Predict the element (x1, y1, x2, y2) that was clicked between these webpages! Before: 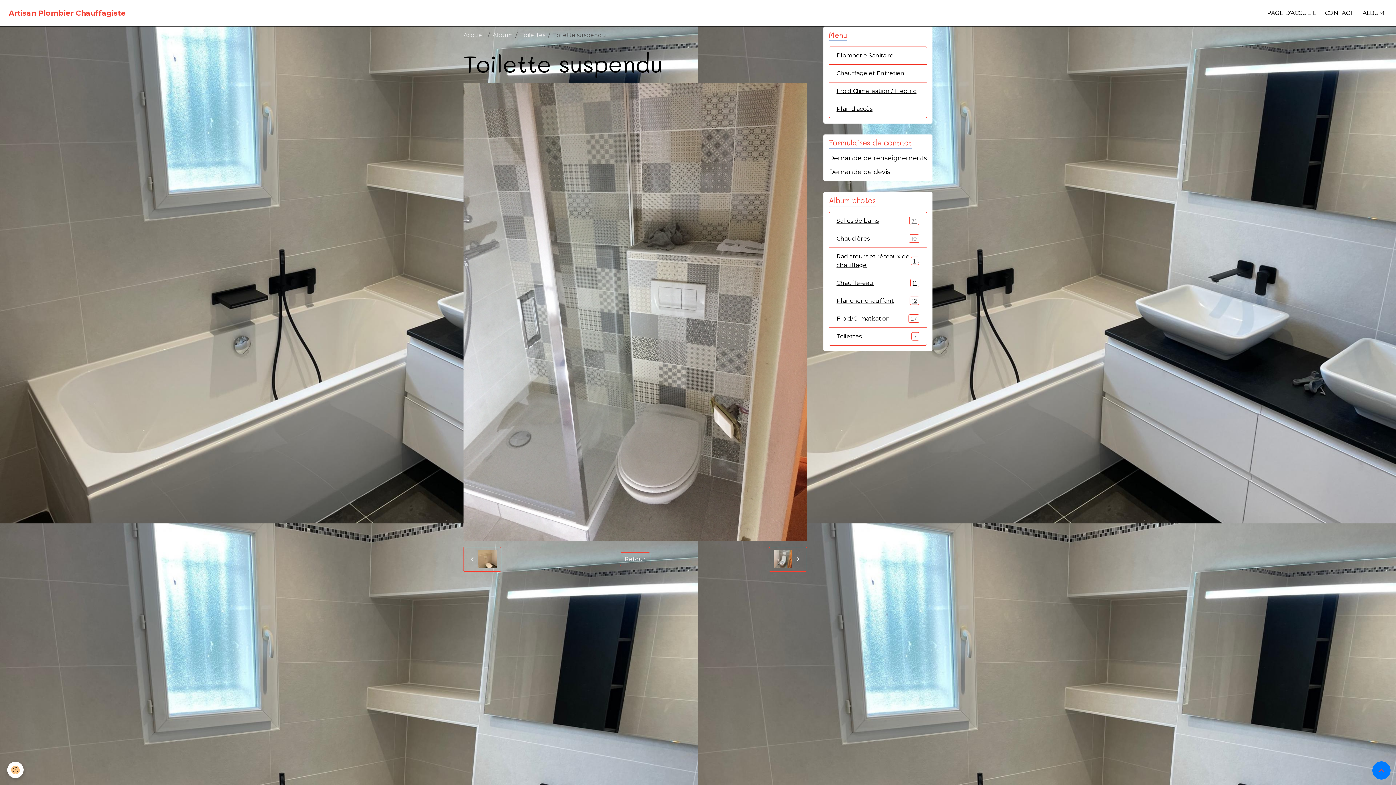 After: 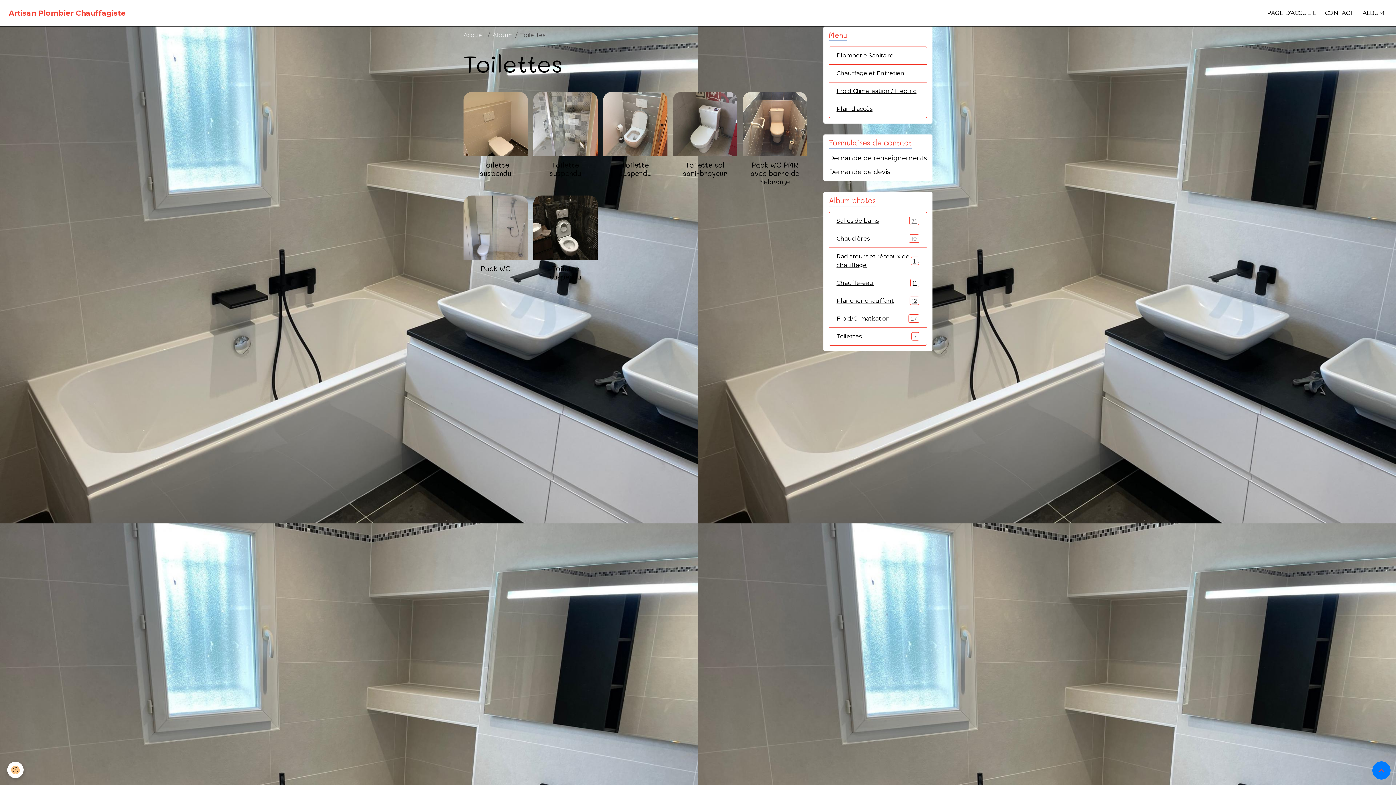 Action: bbox: (620, 552, 650, 566) label: Retour